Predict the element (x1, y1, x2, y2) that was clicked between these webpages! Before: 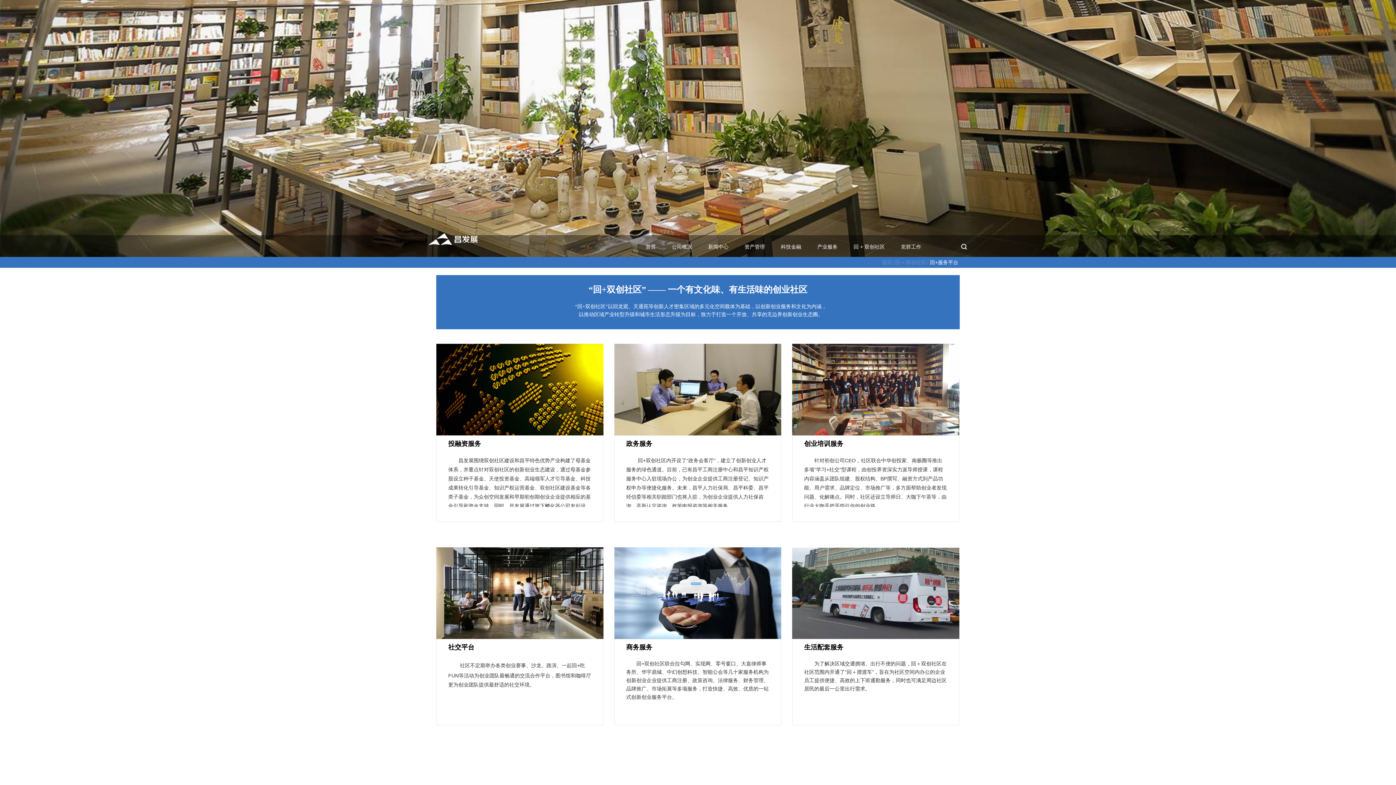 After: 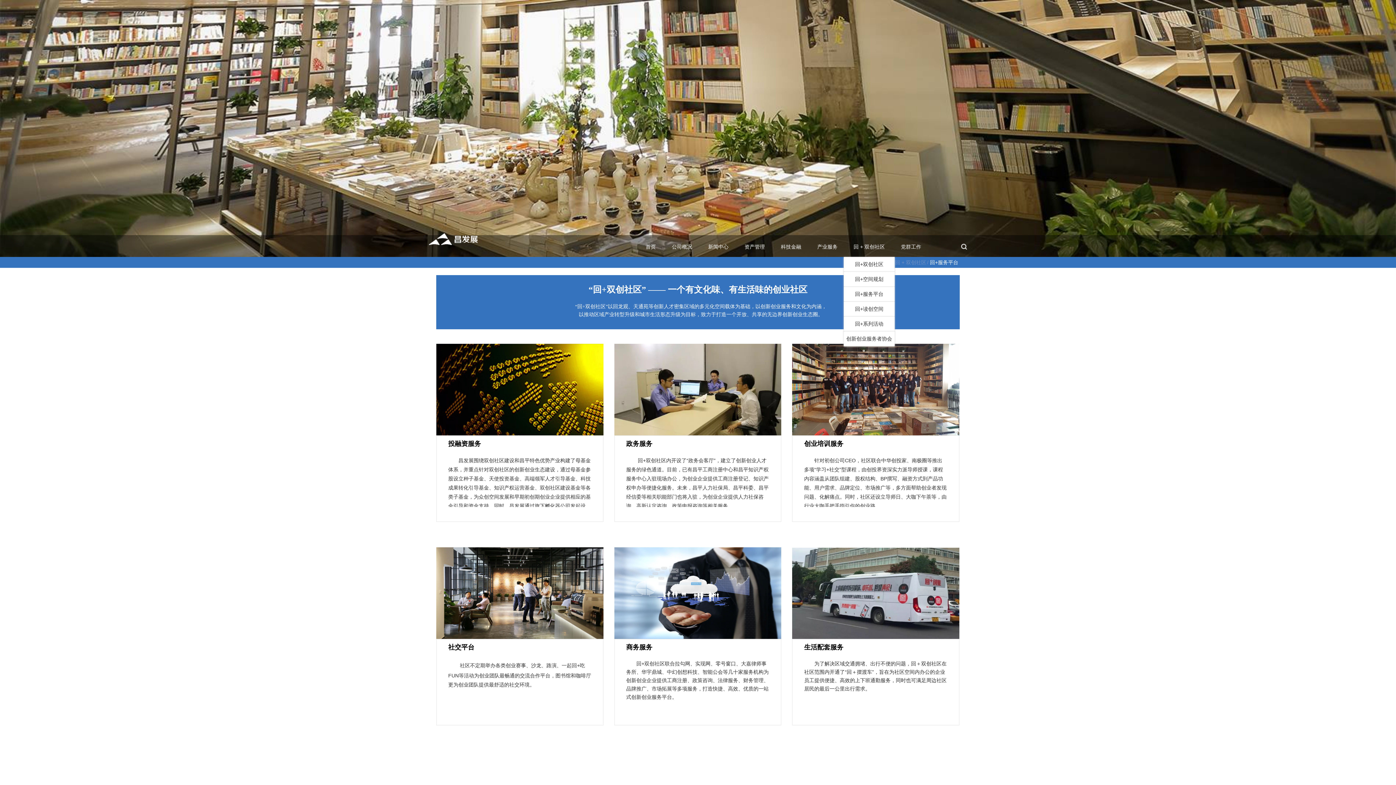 Action: bbox: (853, 244, 885, 257) label: 回 + 双创社区